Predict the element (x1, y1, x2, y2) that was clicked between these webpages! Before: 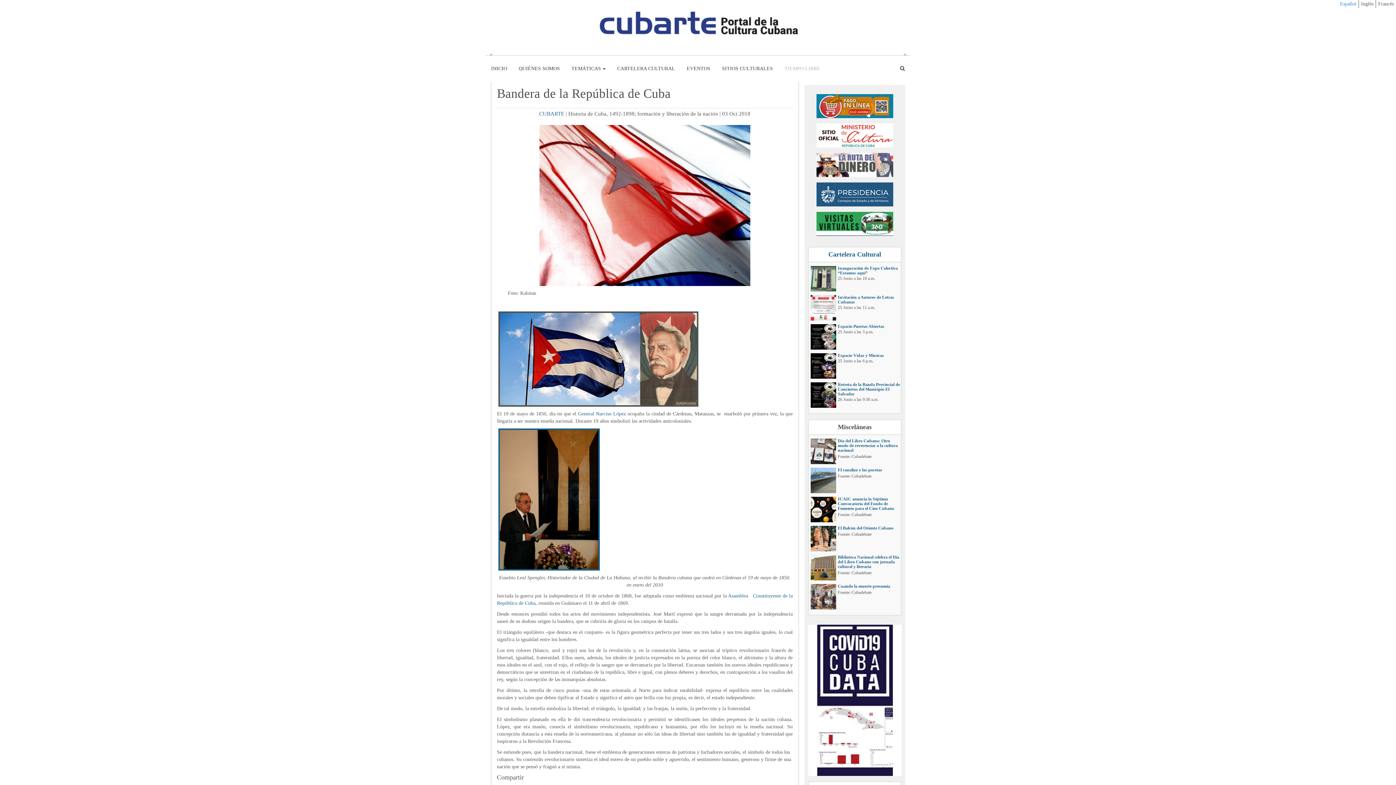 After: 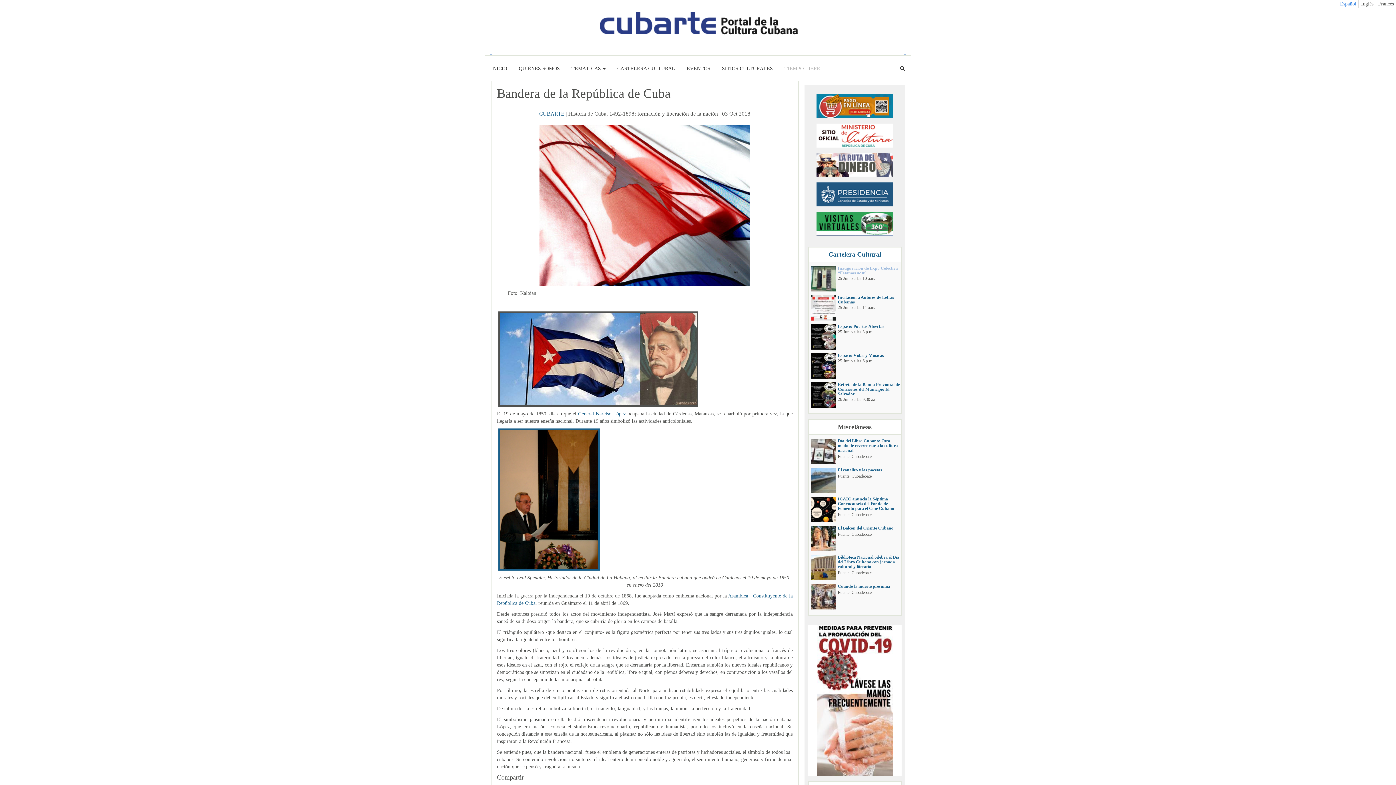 Action: label: Inauguración de Expo Colectiva “Estamos aquí” bbox: (838, 265, 898, 275)